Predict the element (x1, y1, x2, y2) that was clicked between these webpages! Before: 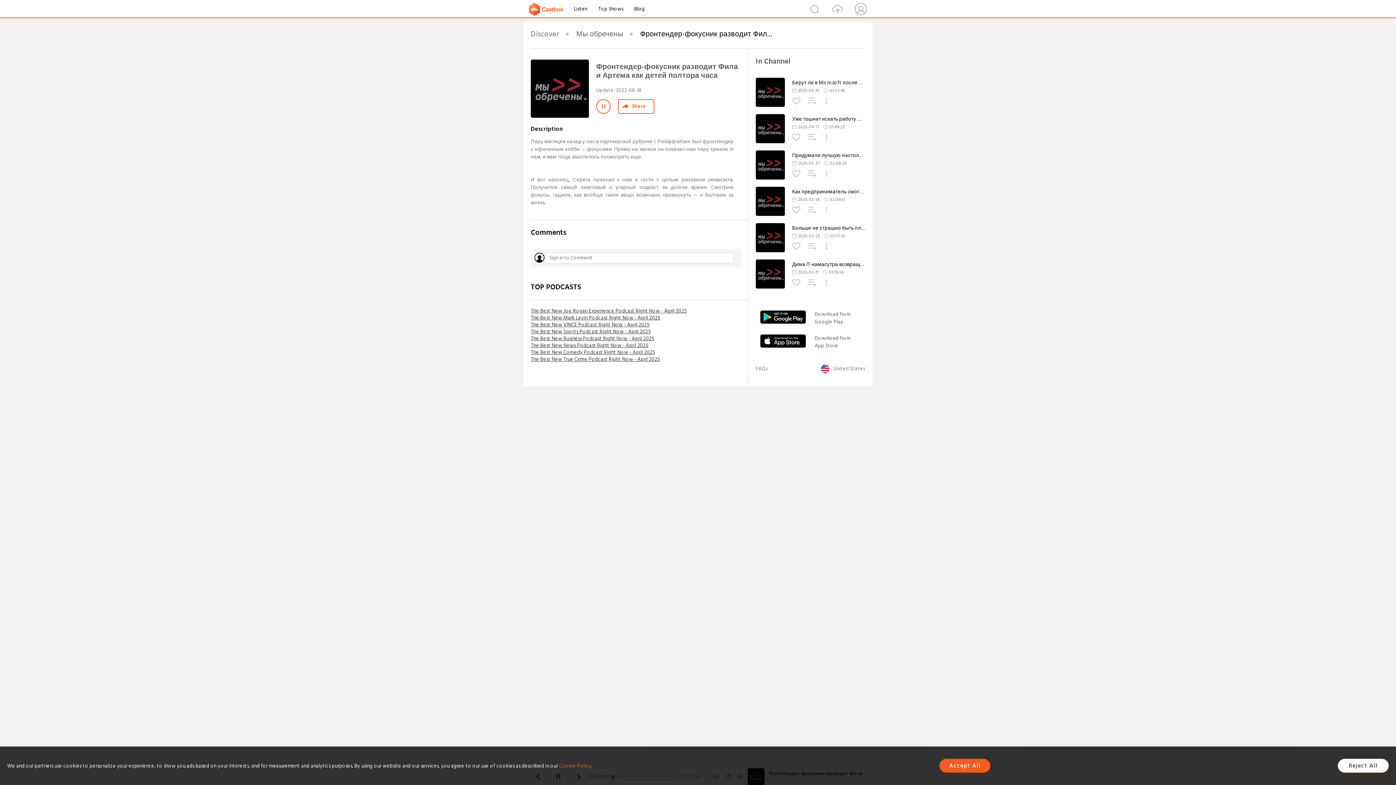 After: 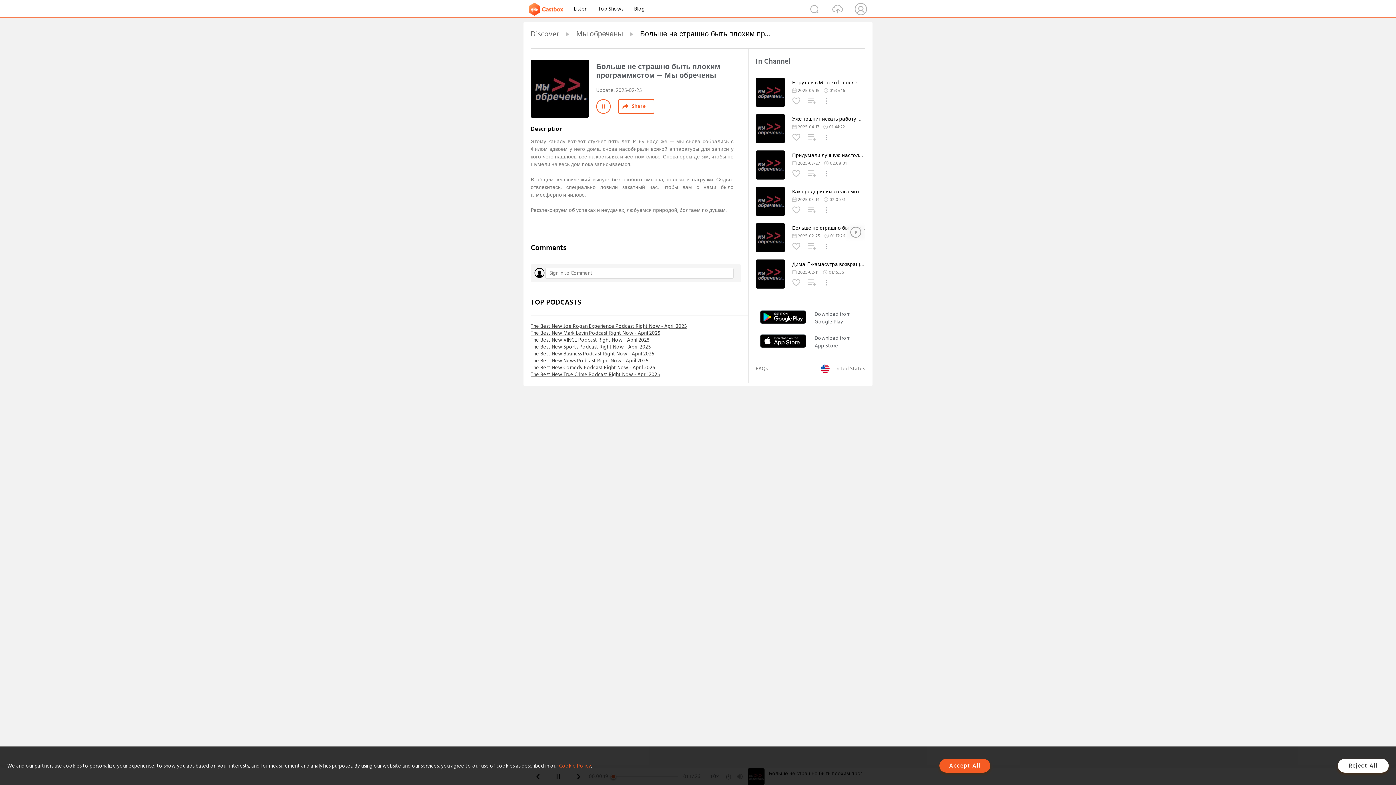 Action: label: Больше не страшно быть плохим программистом — Мы обречены bbox: (792, 225, 865, 231)